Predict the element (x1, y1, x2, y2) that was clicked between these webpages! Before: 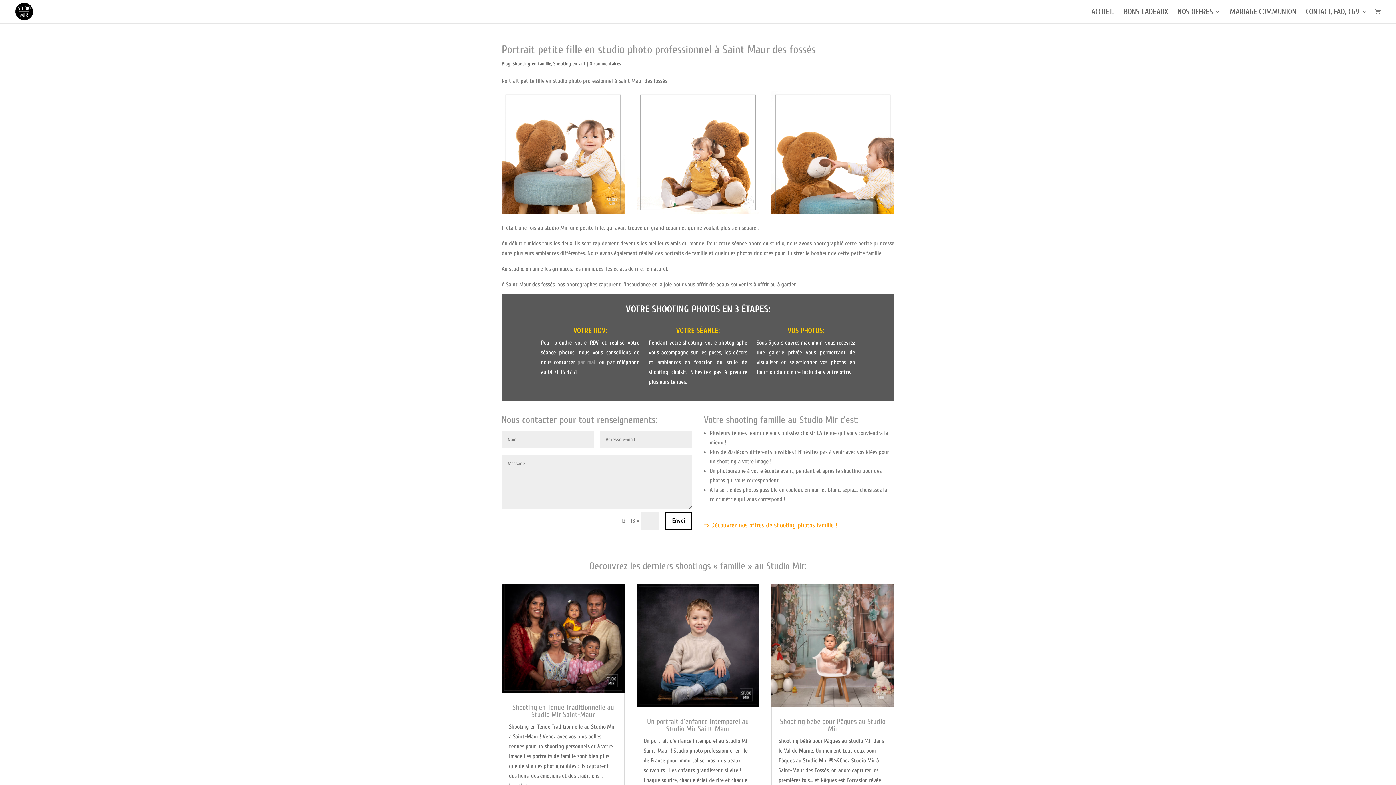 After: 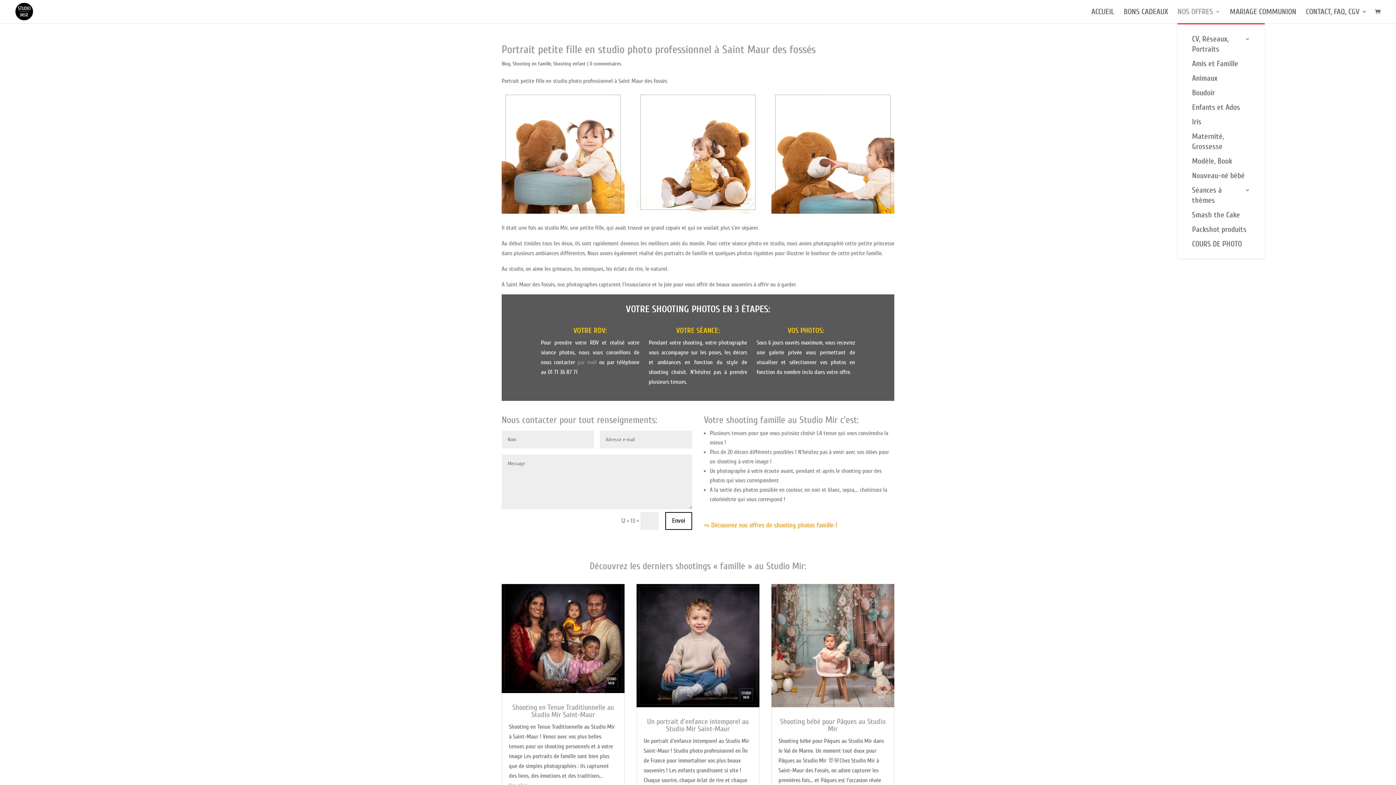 Action: label: NOS OFFRES bbox: (1177, 9, 1220, 23)